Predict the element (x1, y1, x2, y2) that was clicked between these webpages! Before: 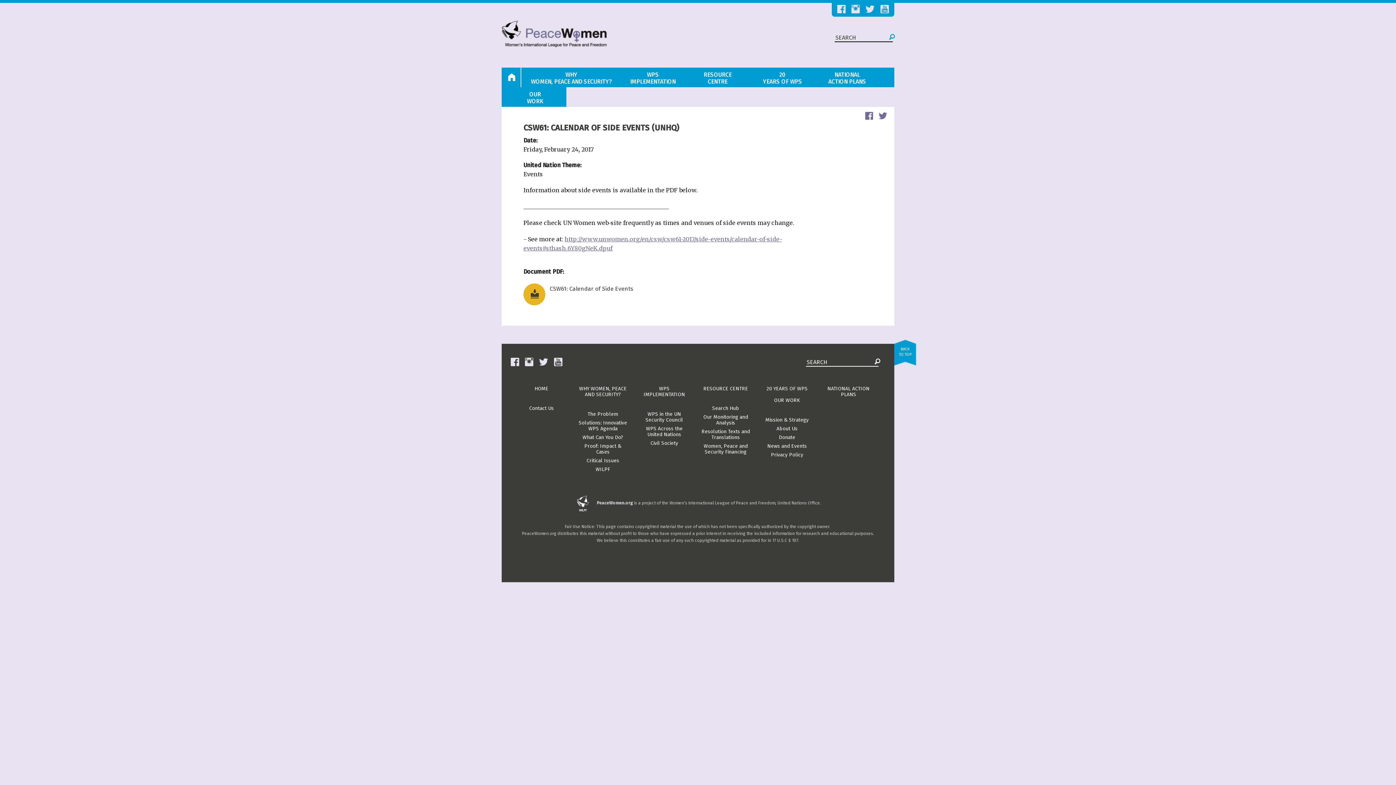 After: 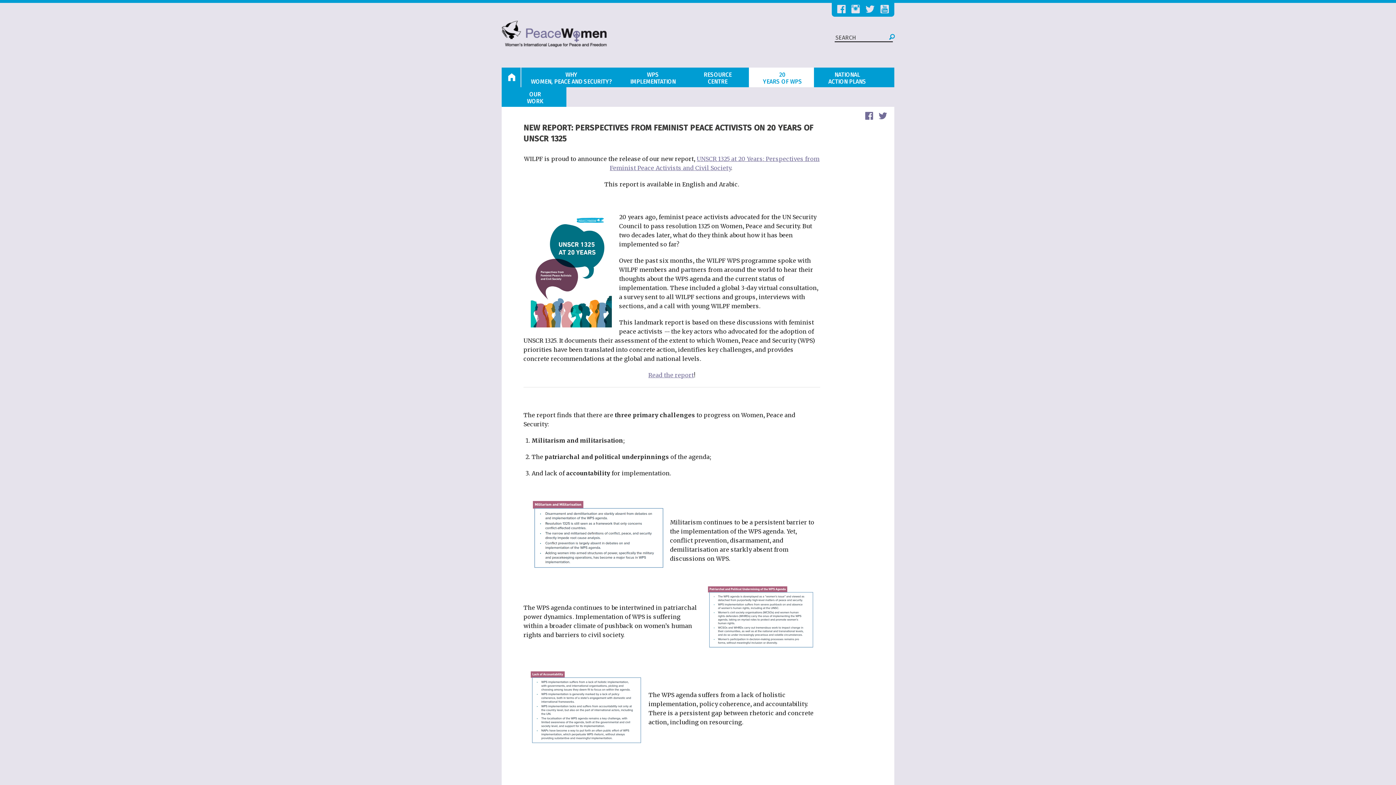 Action: label: 20 YEARS OF WPS bbox: (766, 385, 807, 391)